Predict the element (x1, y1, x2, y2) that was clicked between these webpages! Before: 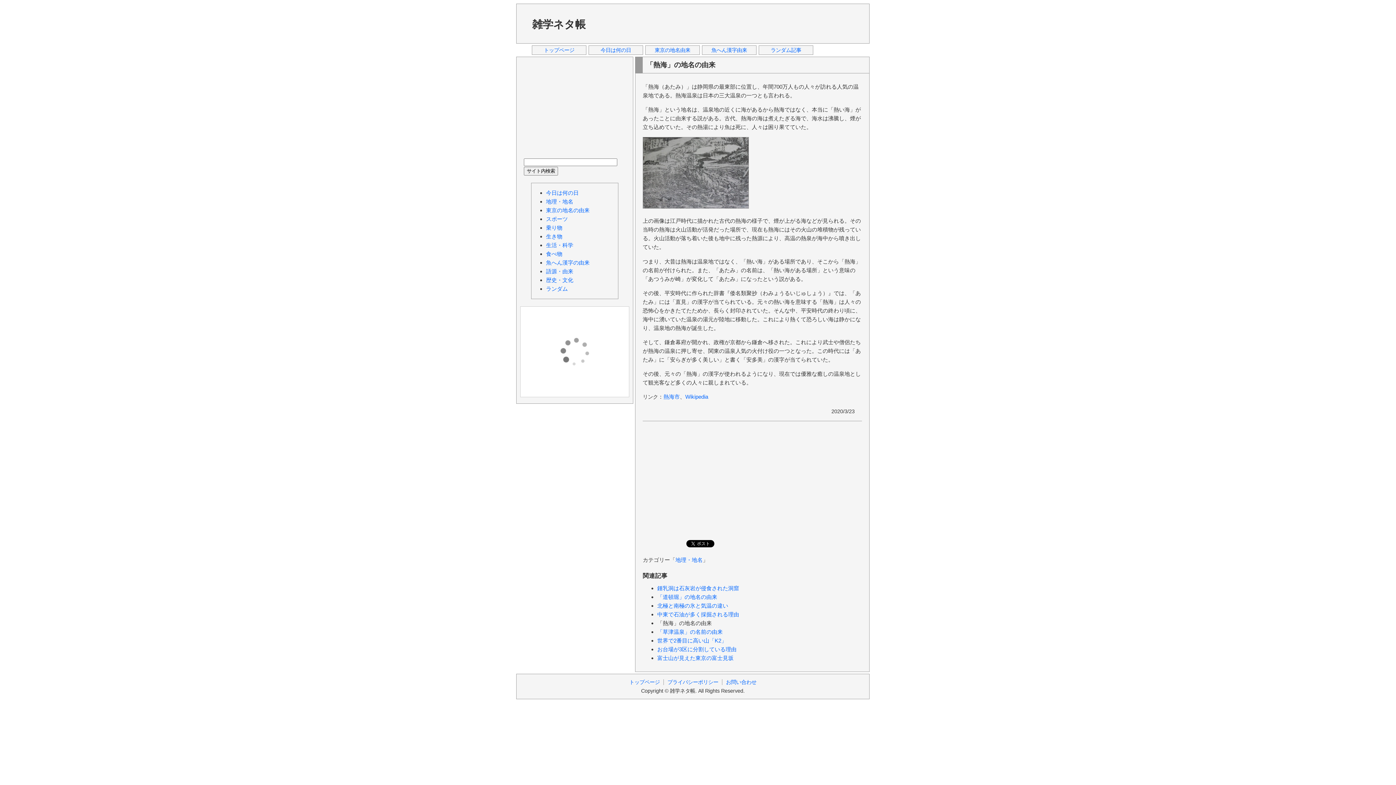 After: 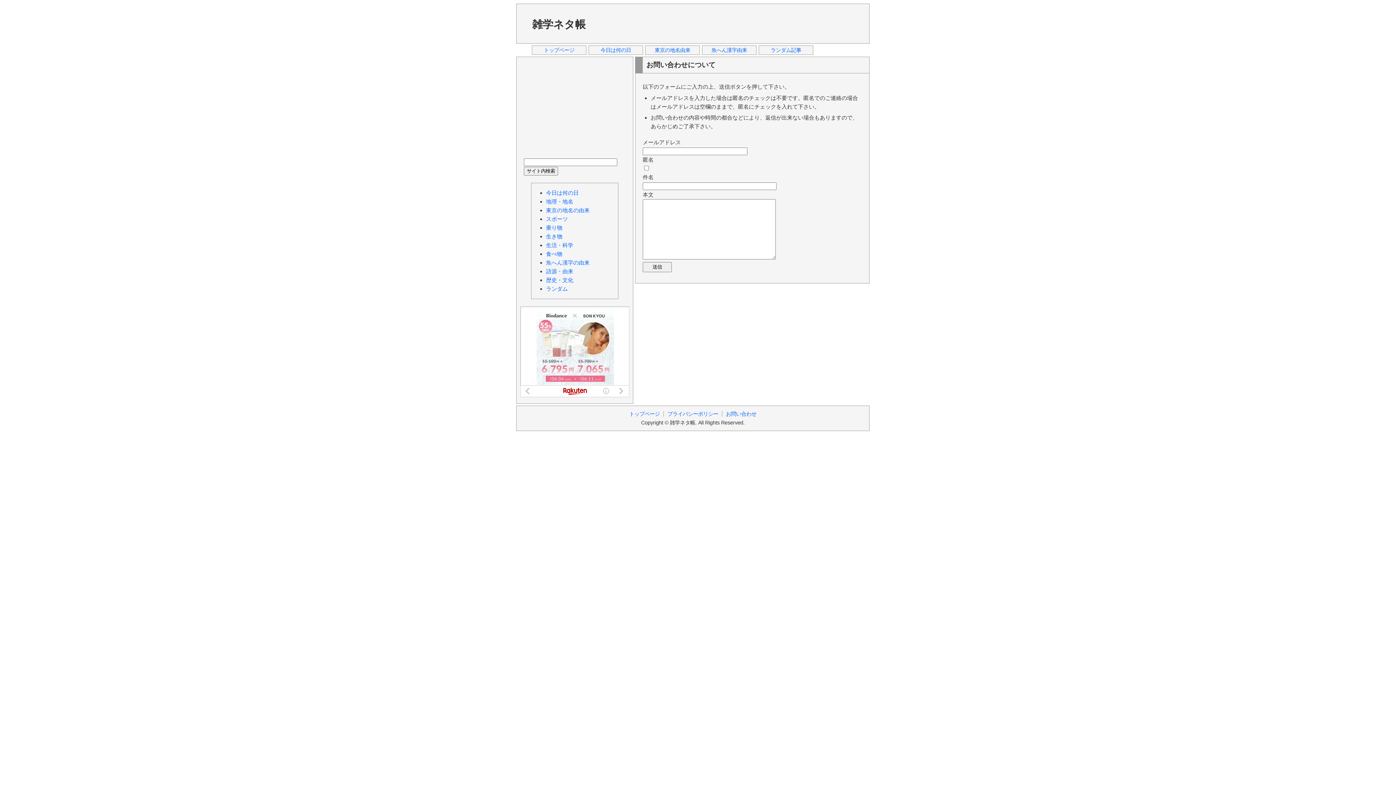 Action: label: お問い合わせ bbox: (726, 679, 756, 685)